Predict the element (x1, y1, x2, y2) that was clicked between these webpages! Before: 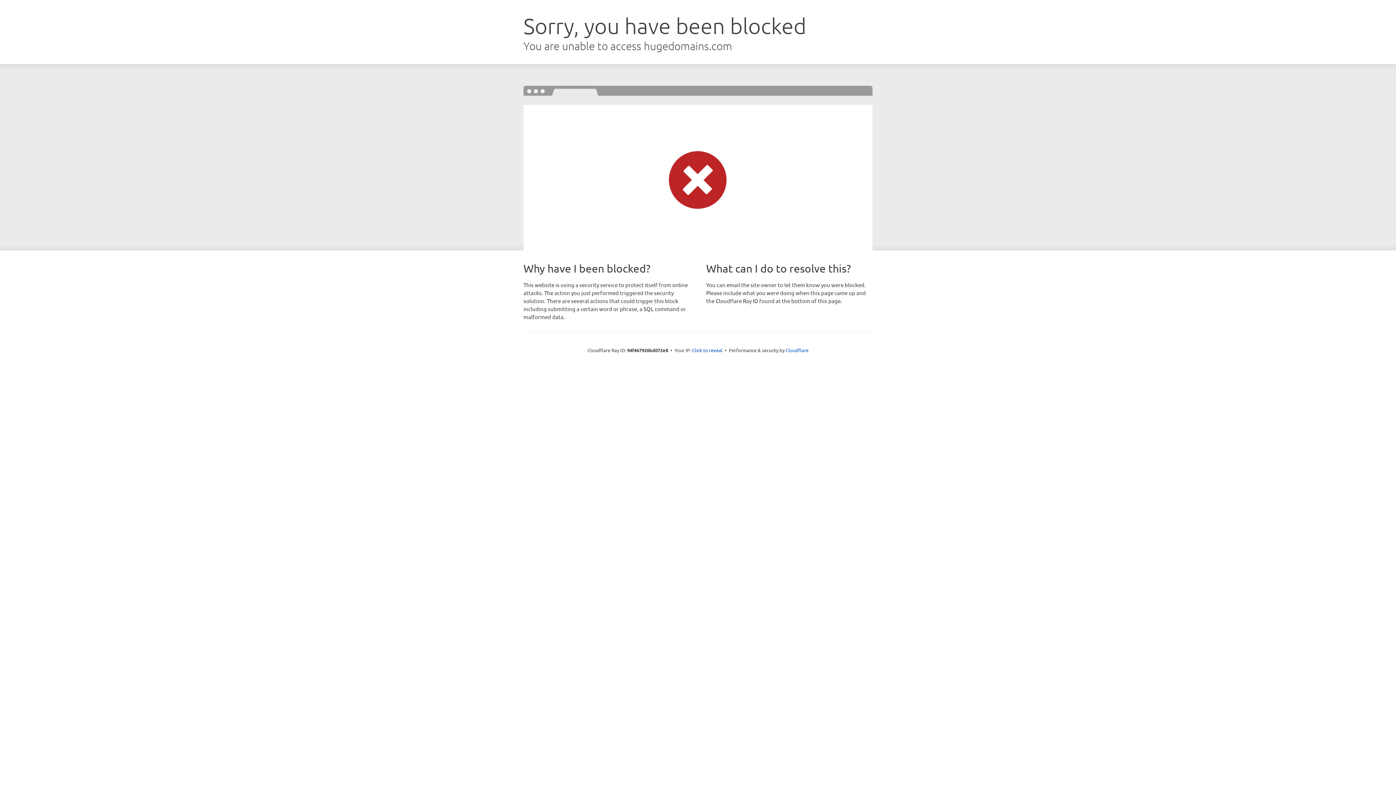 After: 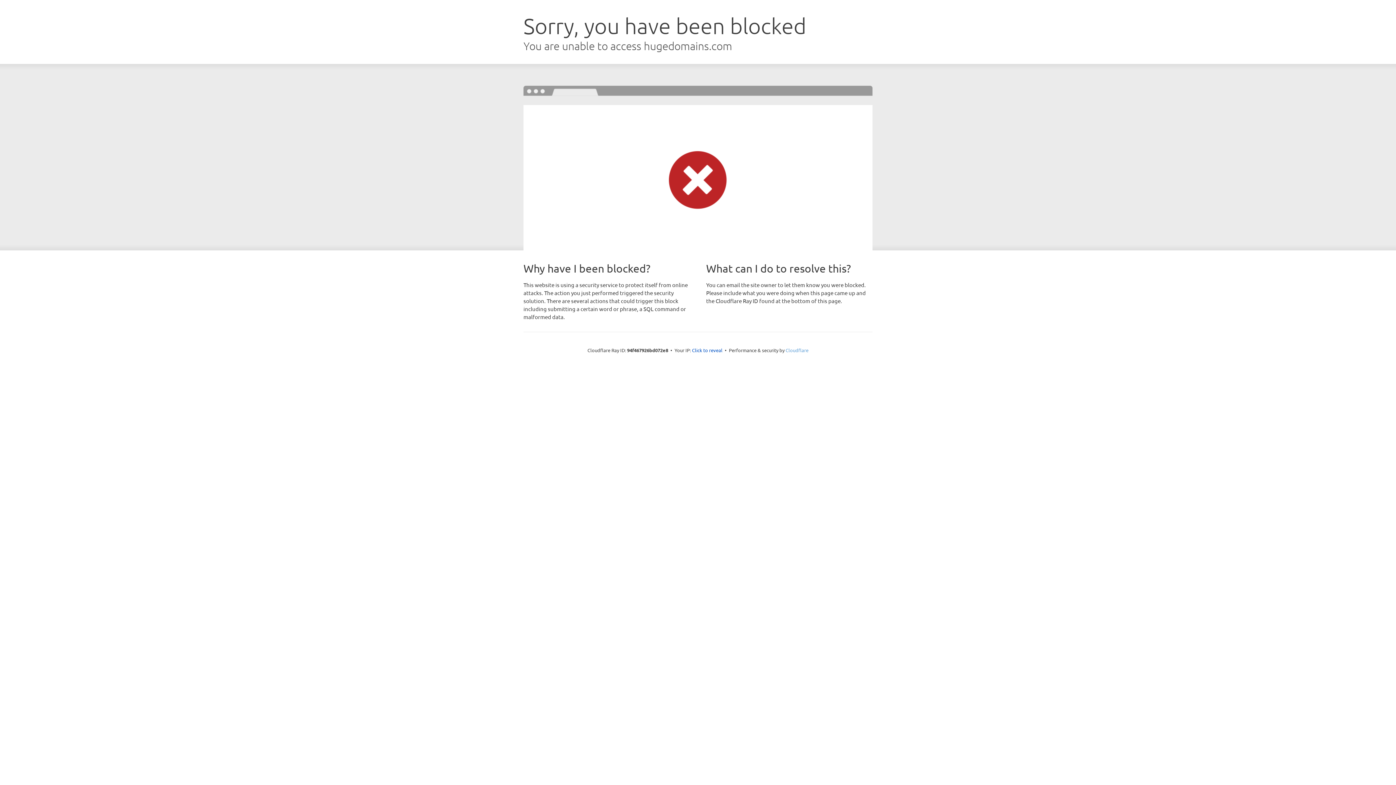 Action: label: Cloudflare bbox: (785, 347, 808, 353)